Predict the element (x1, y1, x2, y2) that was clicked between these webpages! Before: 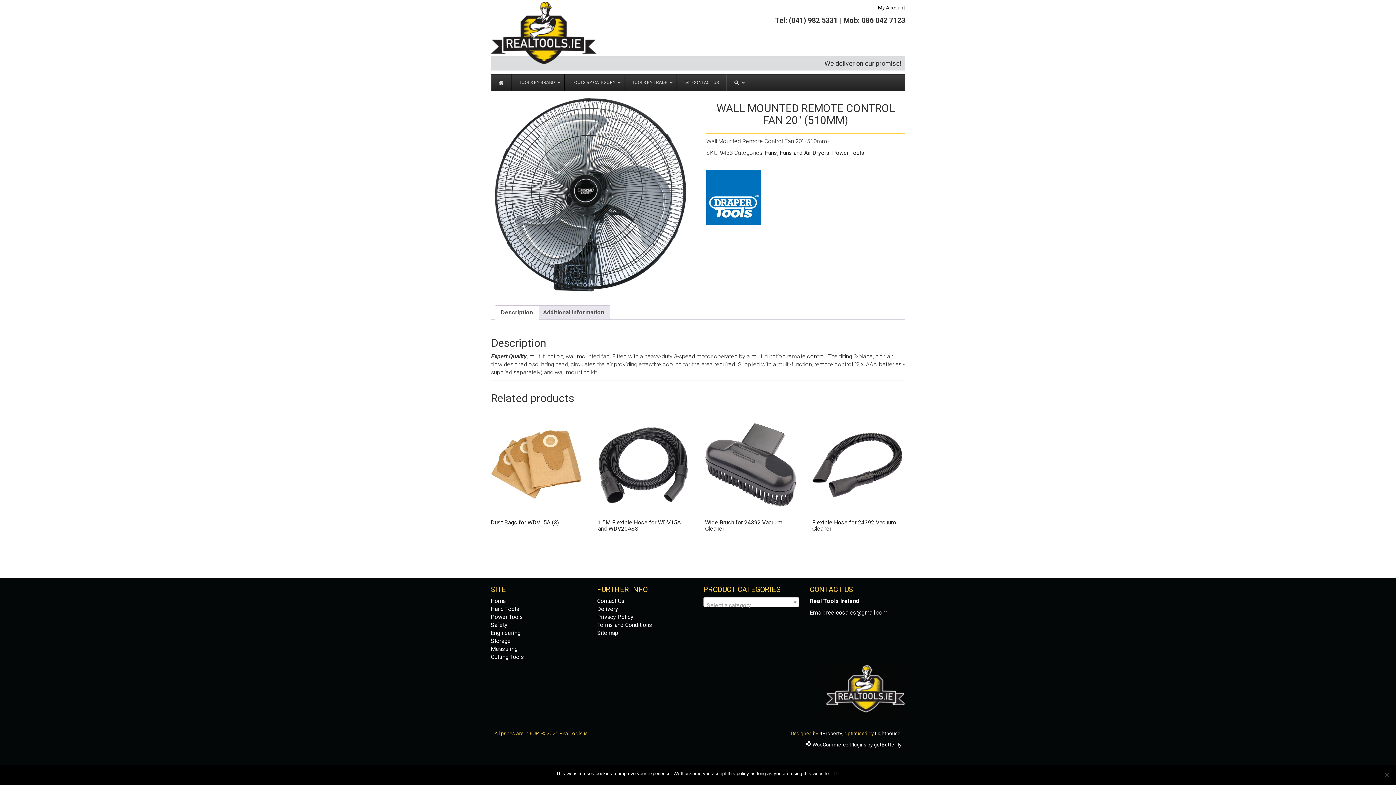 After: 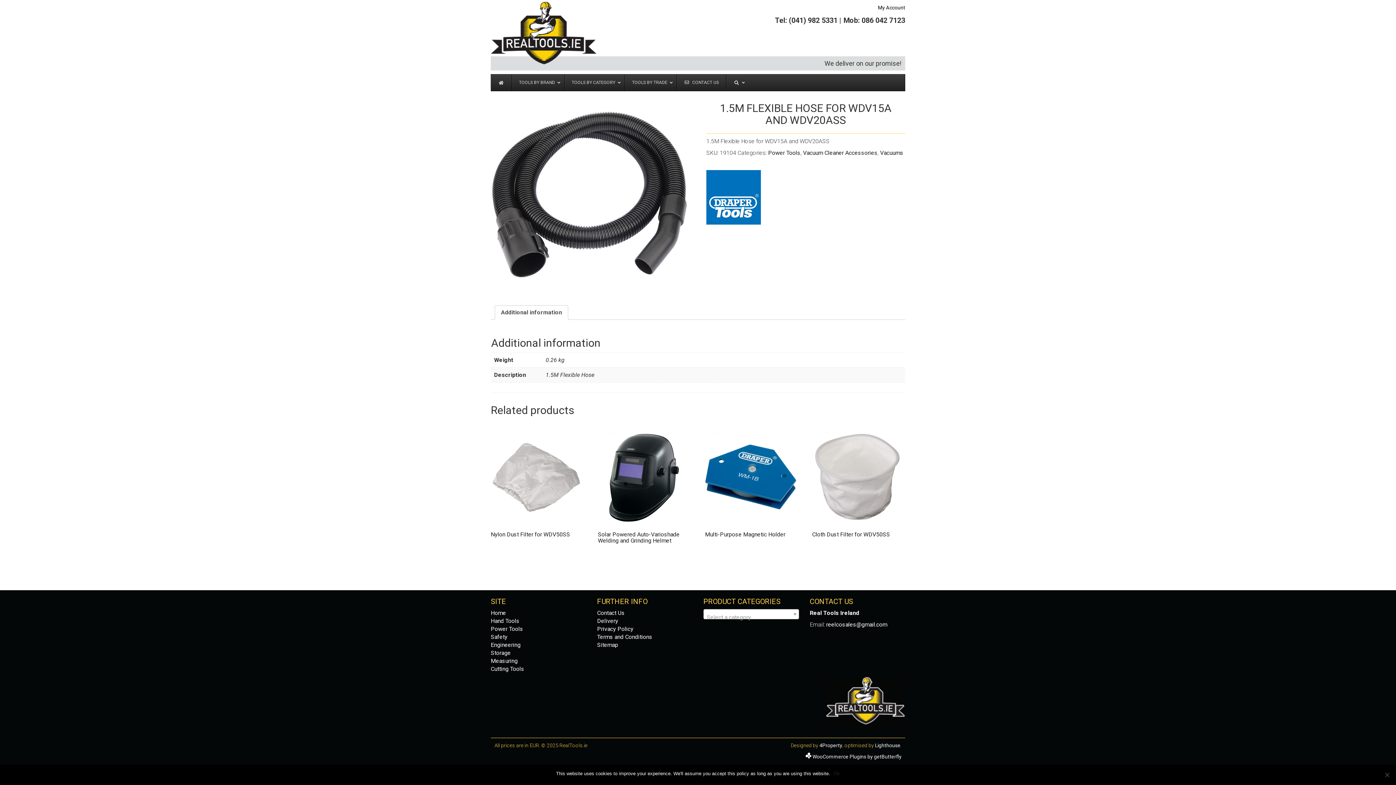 Action: label: 1.5M Flexible Hose for WDV15A and WDV20ASS bbox: (598, 419, 689, 542)